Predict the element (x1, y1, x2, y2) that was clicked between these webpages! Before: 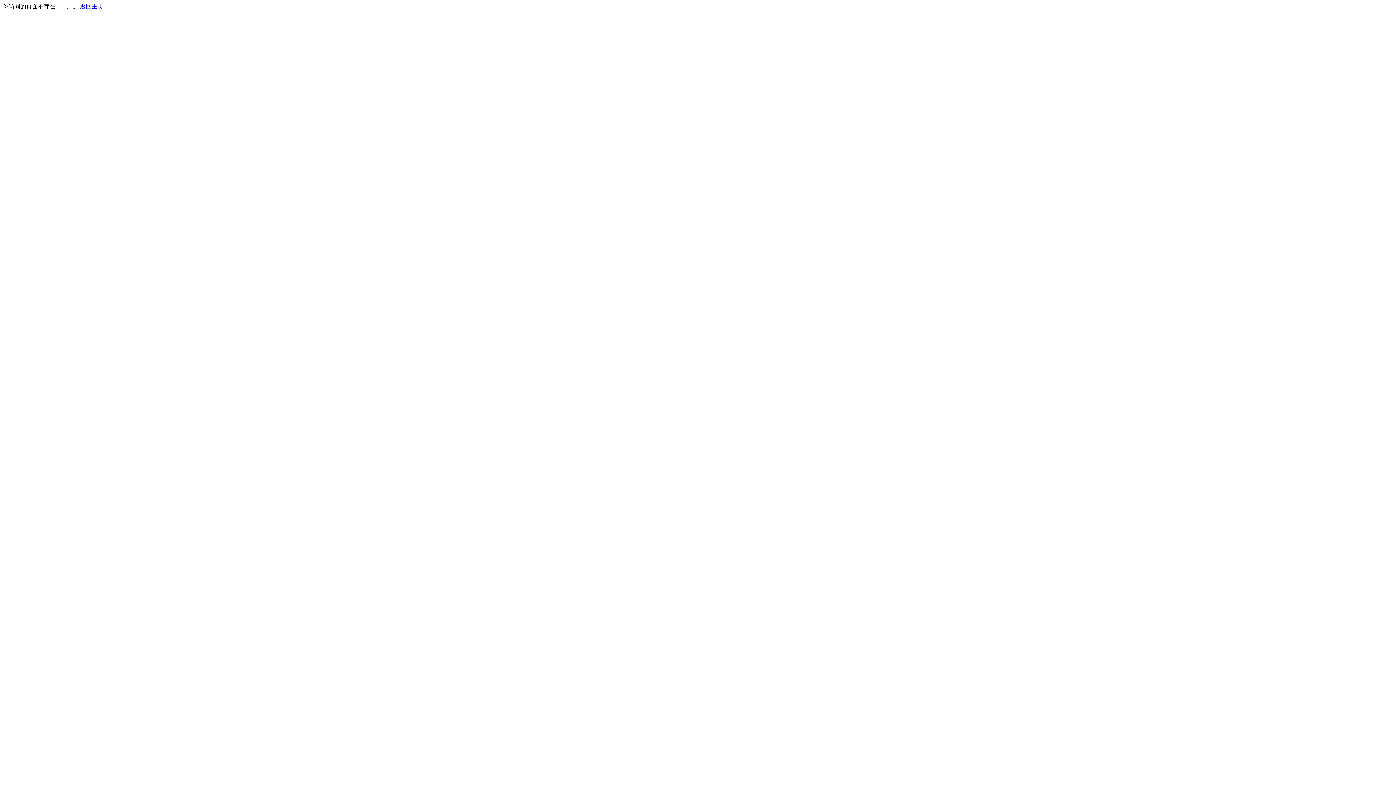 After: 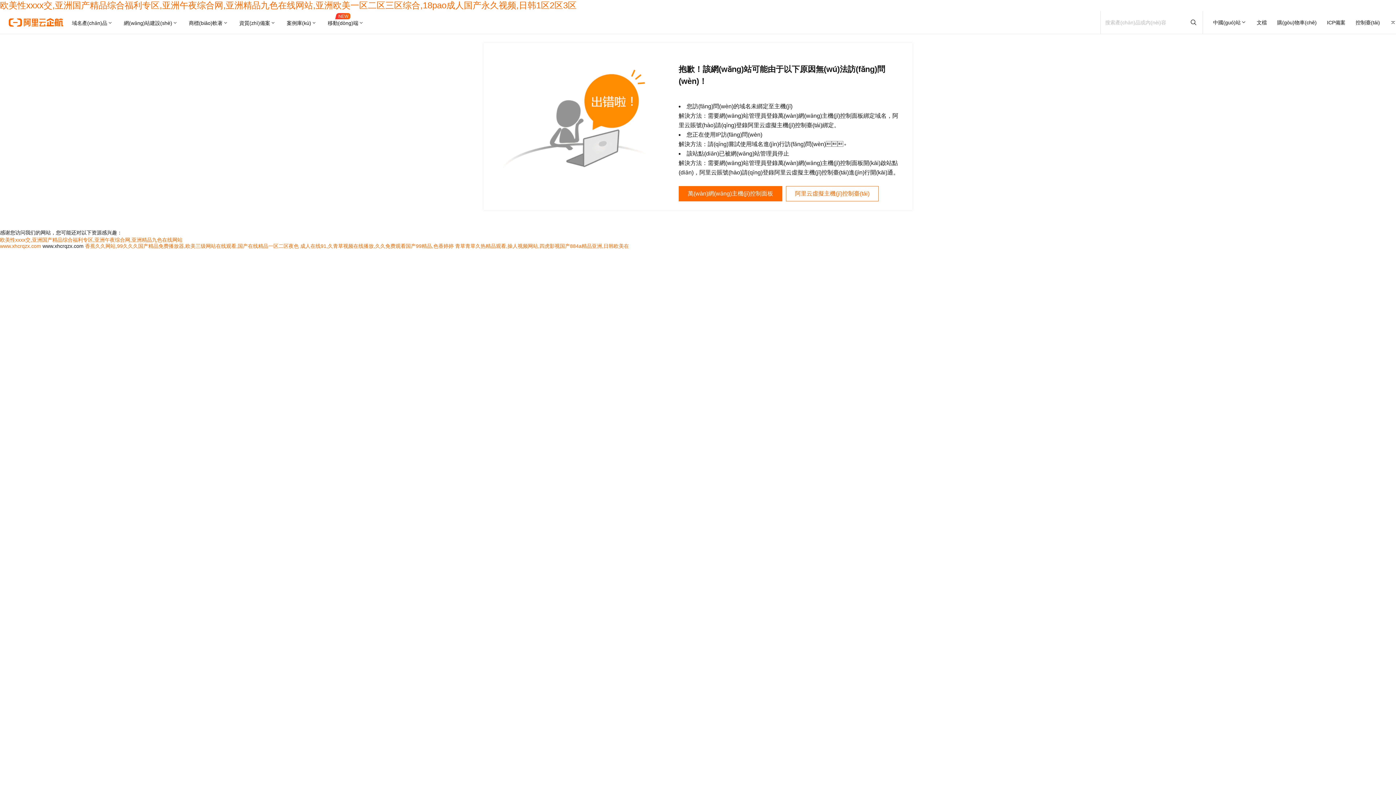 Action: label: 返回主页 bbox: (80, 3, 103, 9)